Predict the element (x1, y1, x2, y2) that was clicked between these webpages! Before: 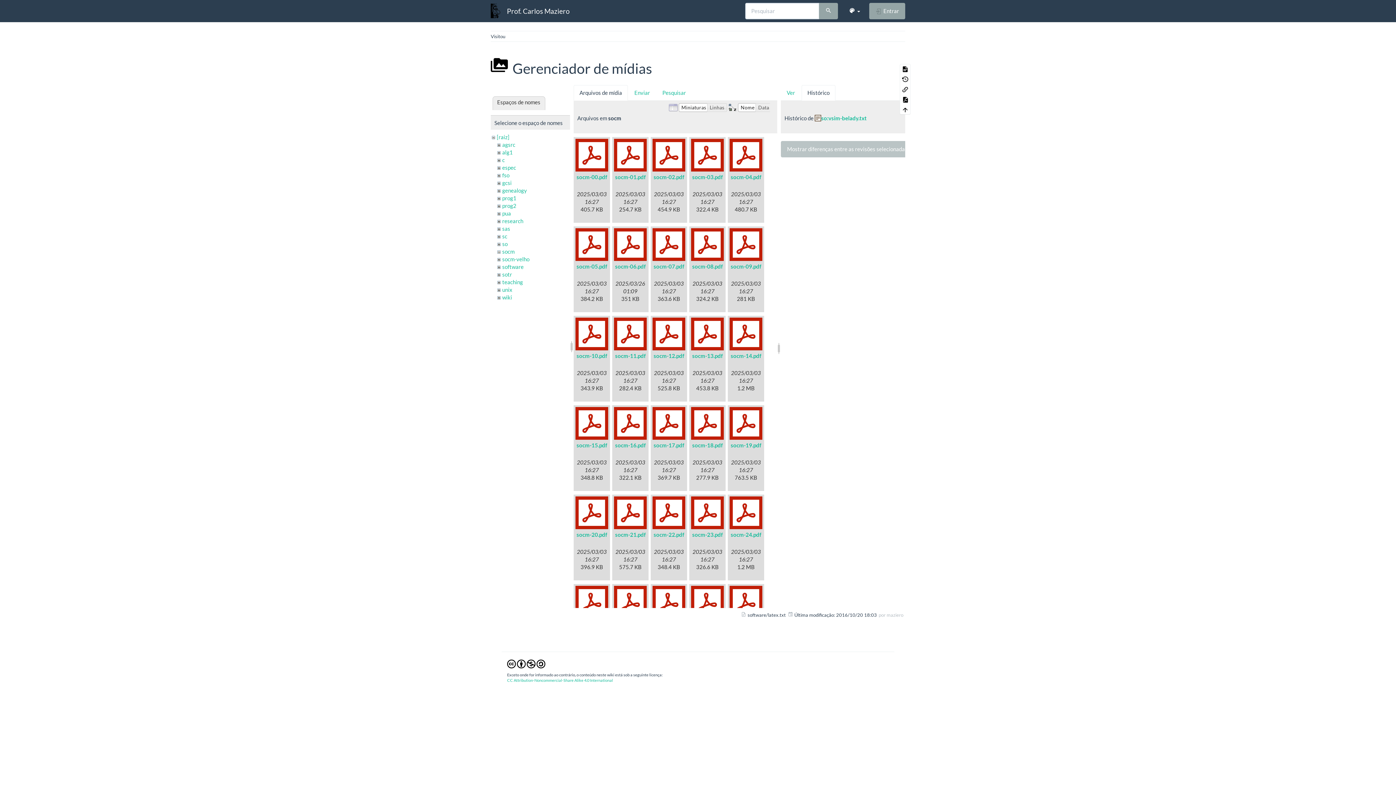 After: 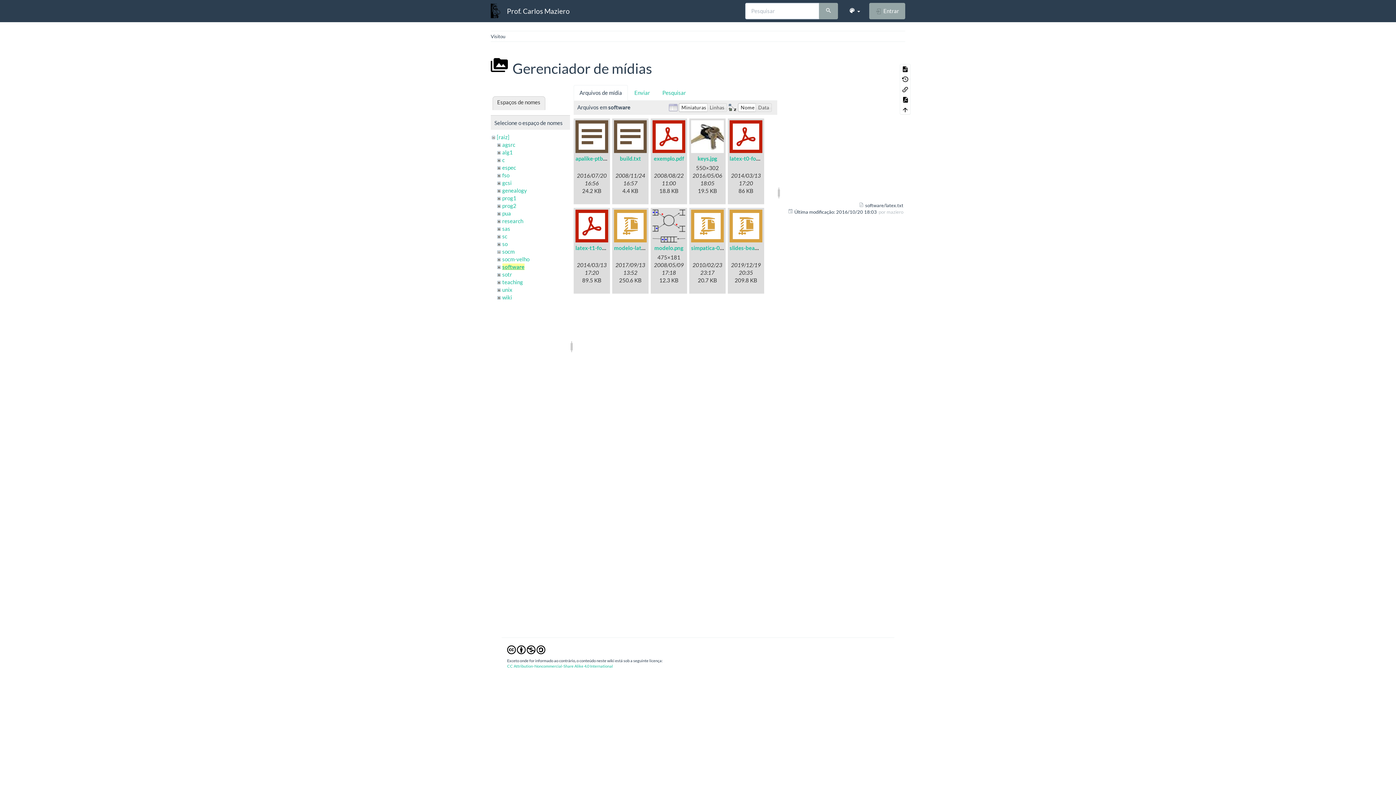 Action: bbox: (502, 263, 523, 270) label: software